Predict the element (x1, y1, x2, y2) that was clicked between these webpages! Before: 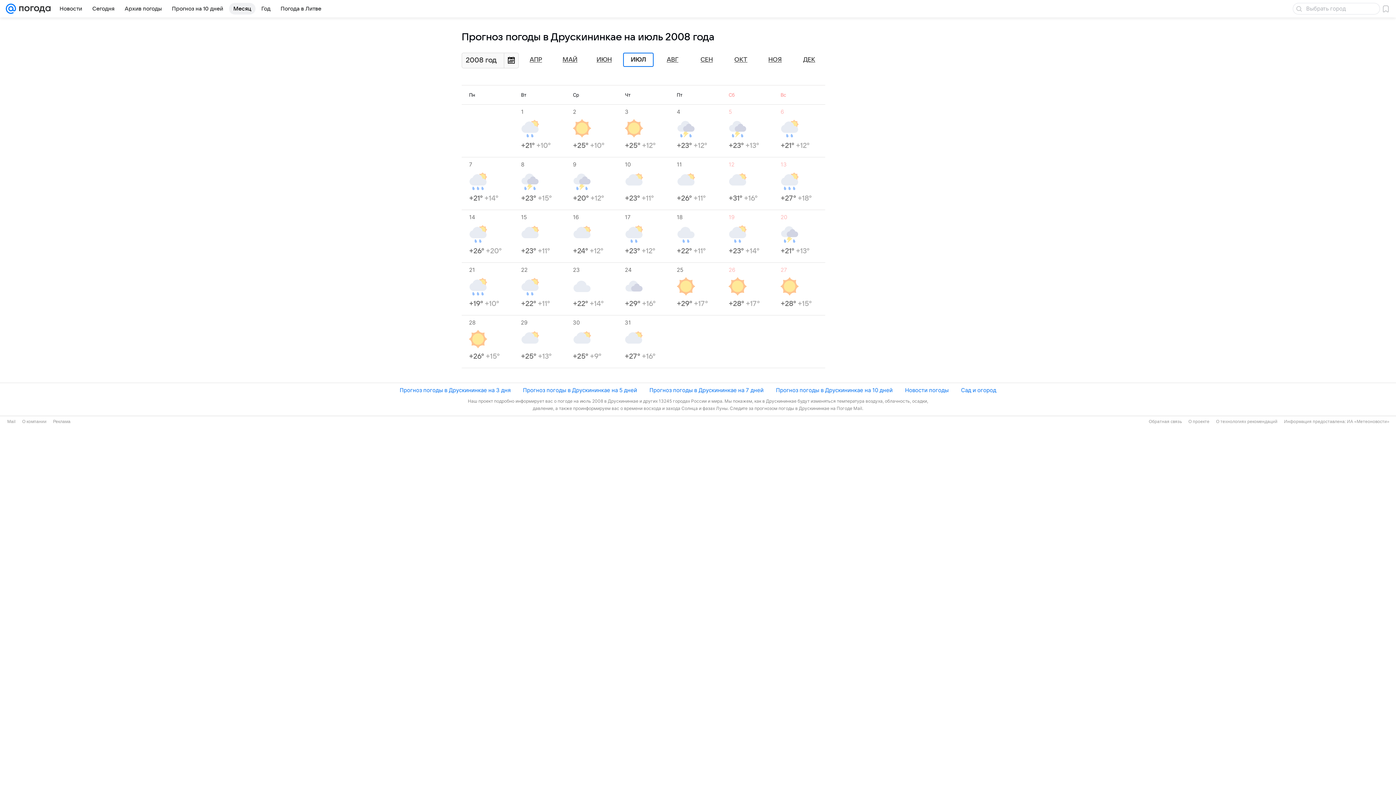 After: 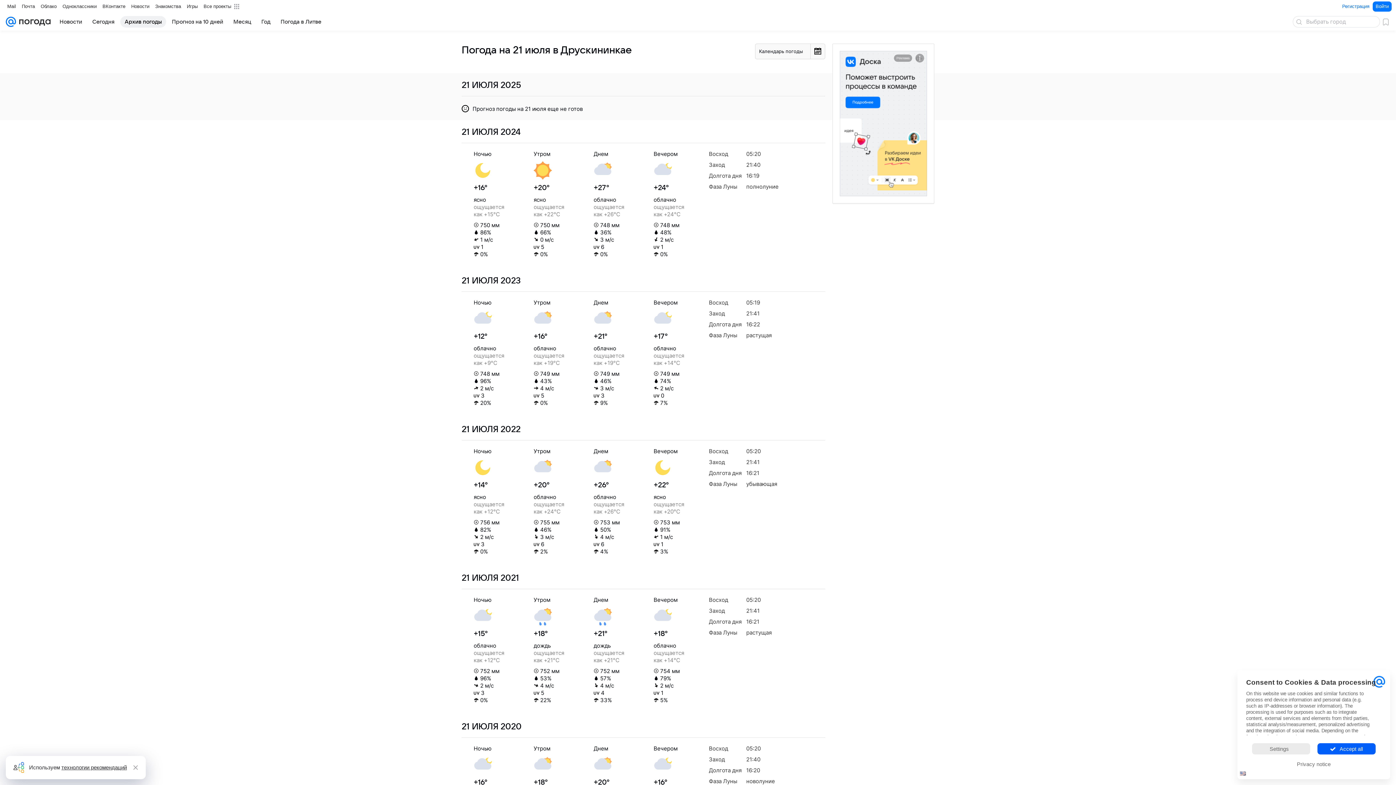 Action: label: 21
+19° +10° bbox: (469, 266, 513, 308)